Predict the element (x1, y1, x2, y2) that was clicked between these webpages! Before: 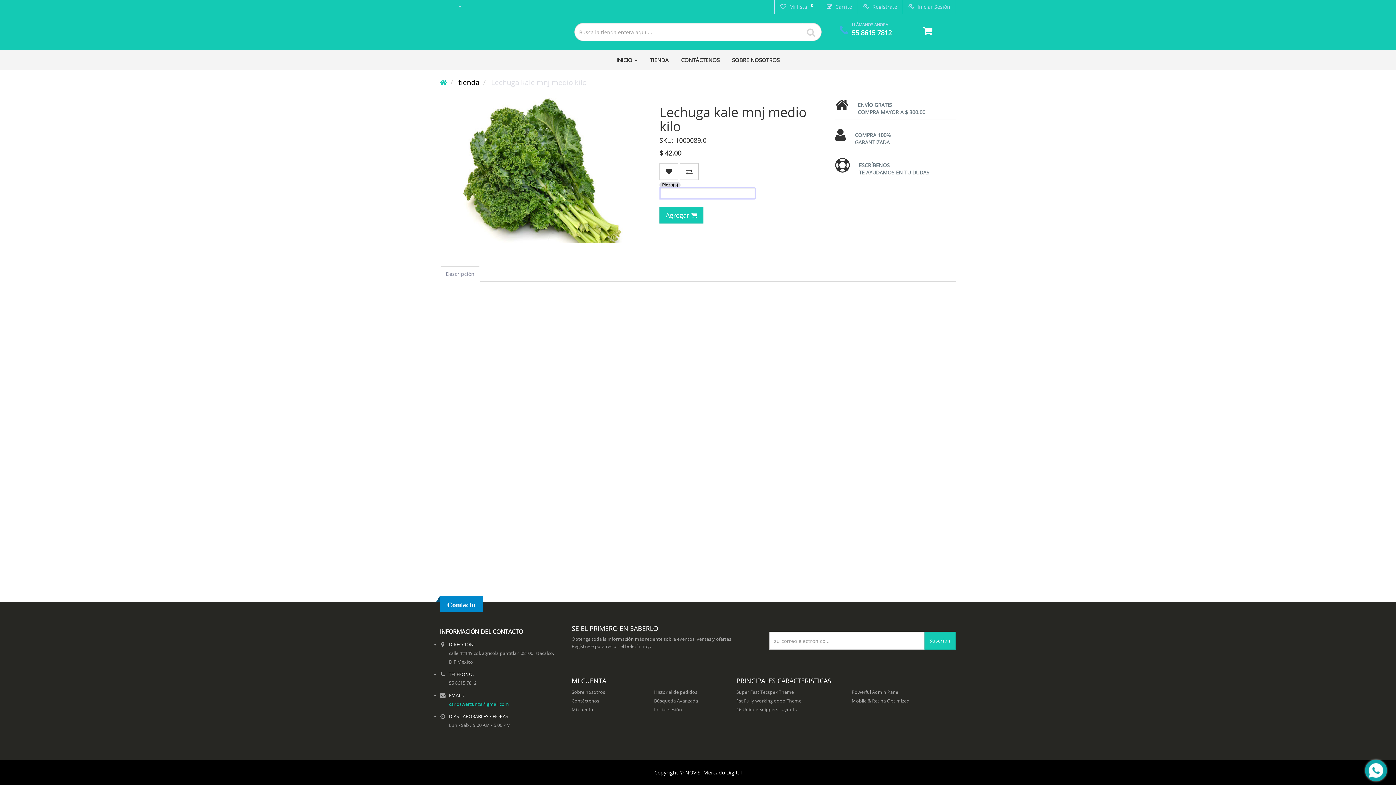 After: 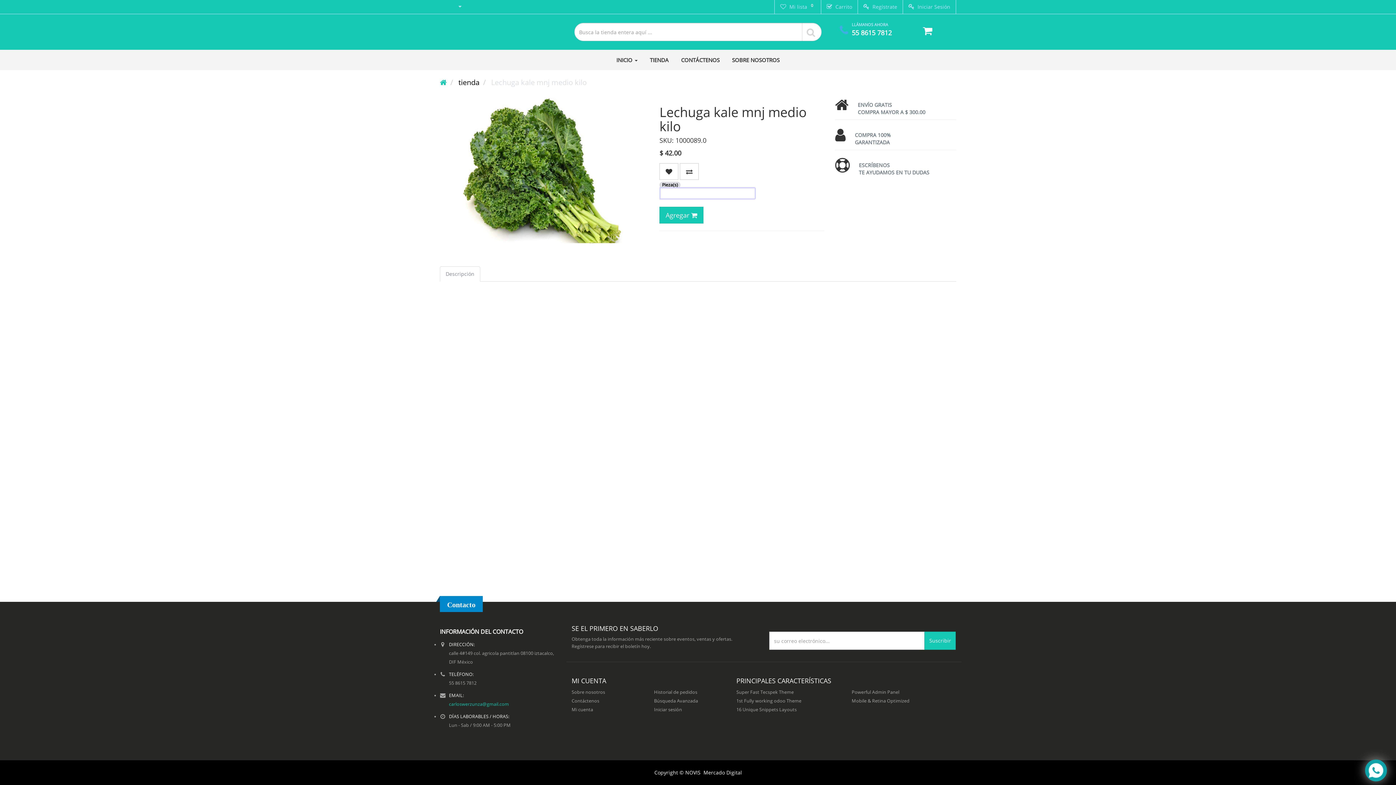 Action: bbox: (1365, 760, 1387, 781)